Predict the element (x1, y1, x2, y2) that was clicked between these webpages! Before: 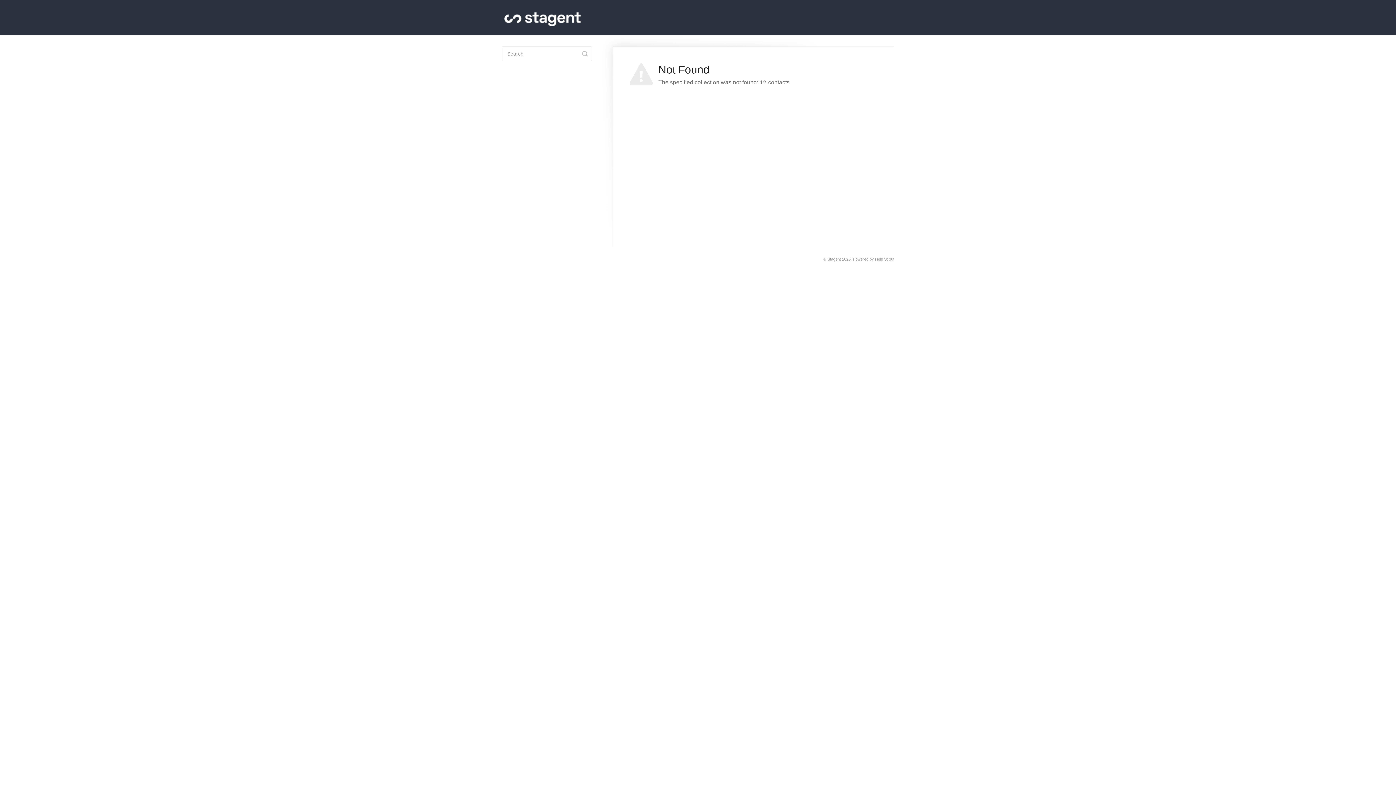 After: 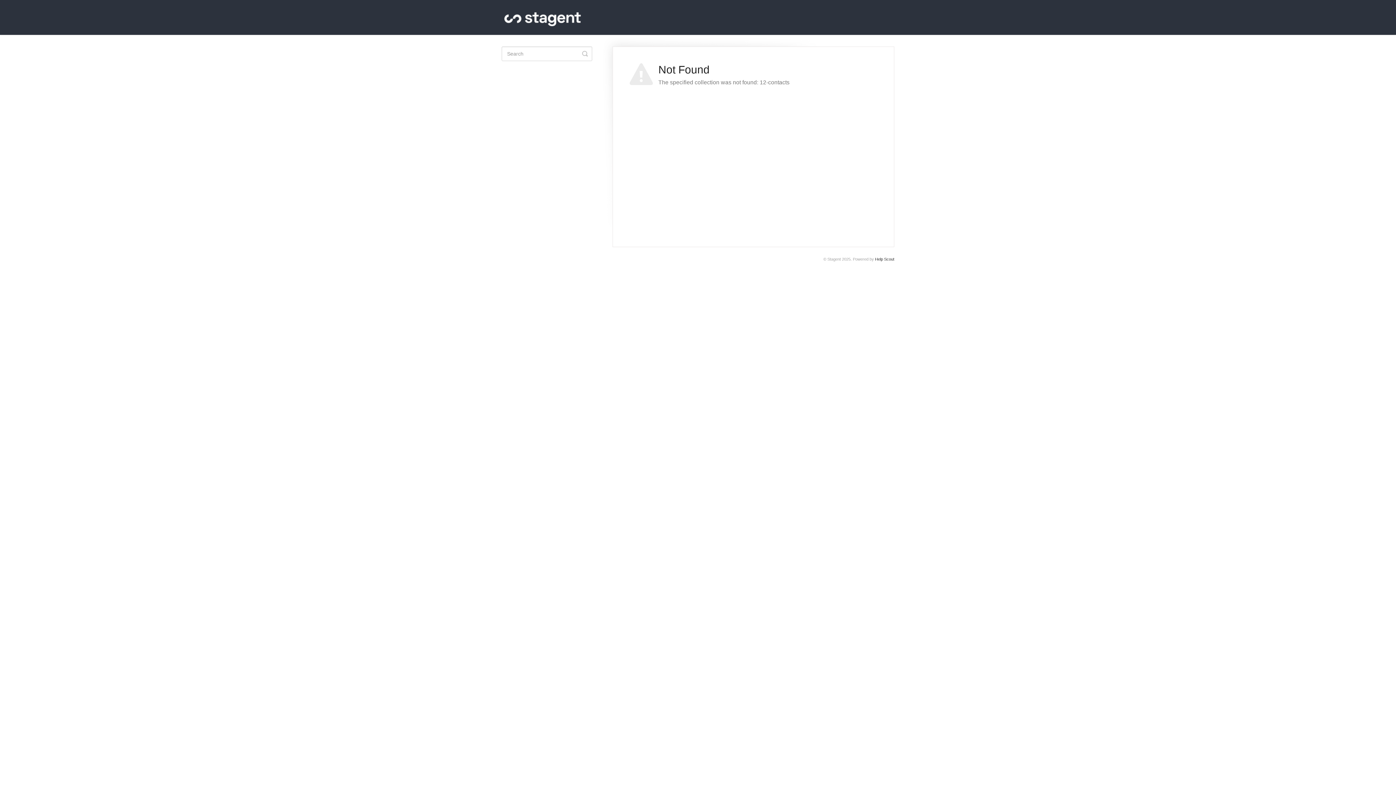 Action: bbox: (875, 257, 894, 261) label: Help Scout